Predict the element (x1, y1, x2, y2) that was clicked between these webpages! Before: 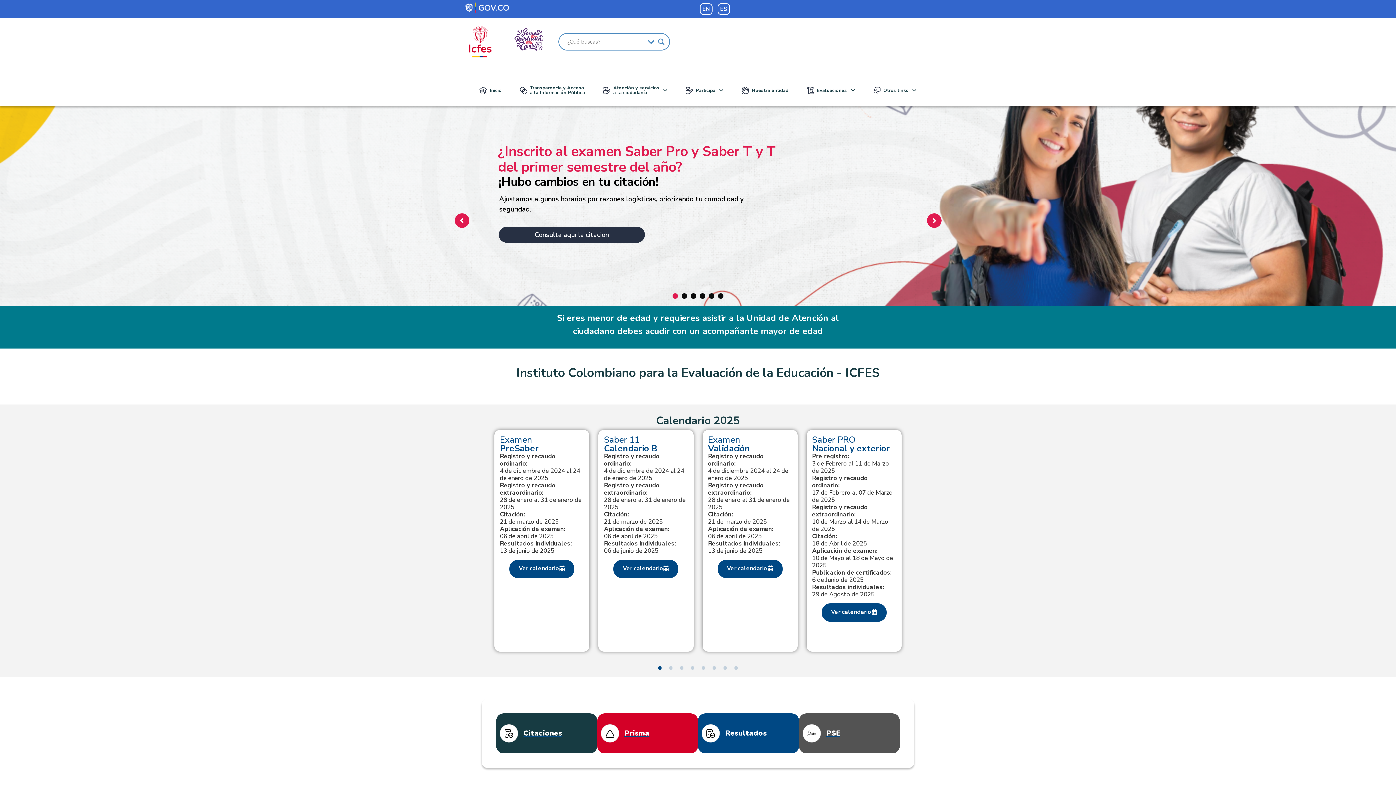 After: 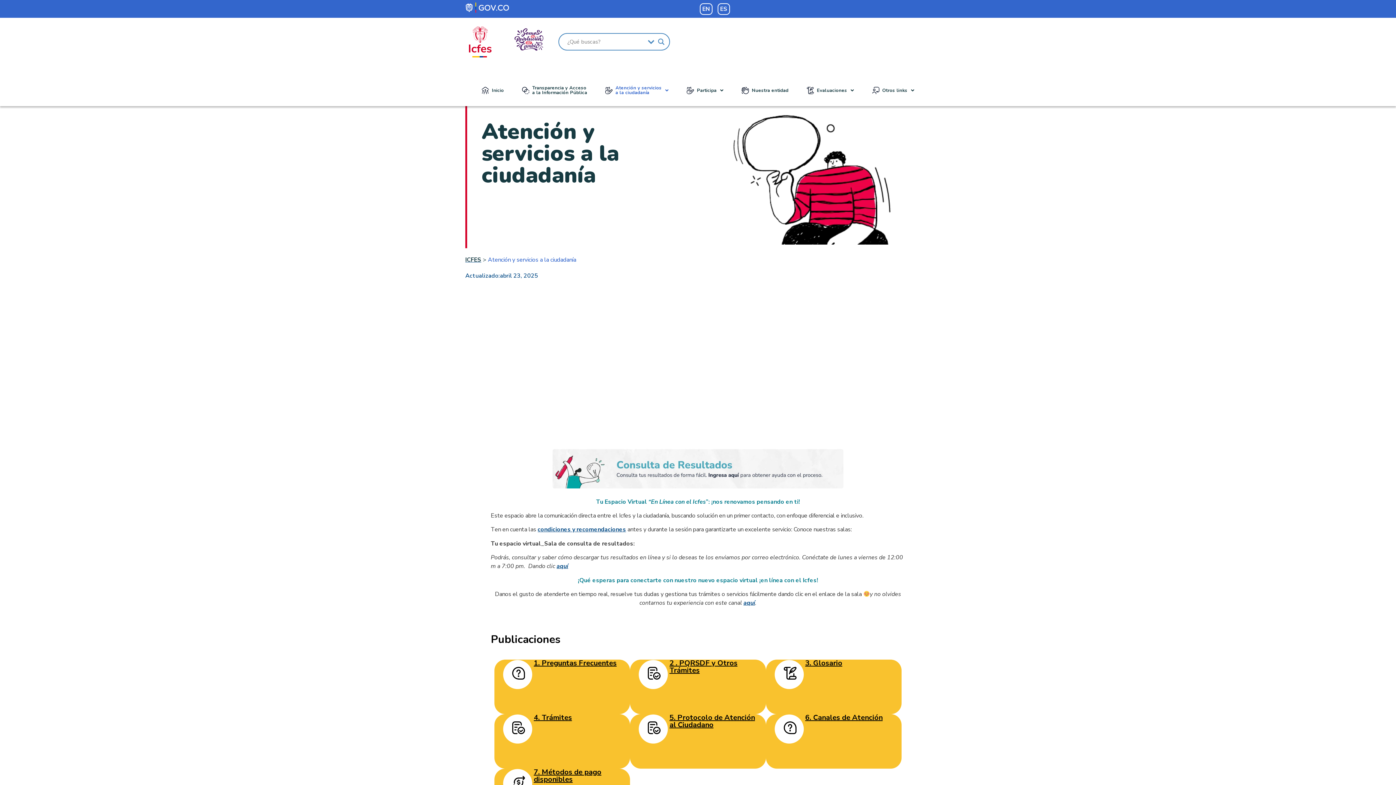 Action: bbox: (594, 80, 676, 100) label: Atención y servicios
 a la ciudadanía